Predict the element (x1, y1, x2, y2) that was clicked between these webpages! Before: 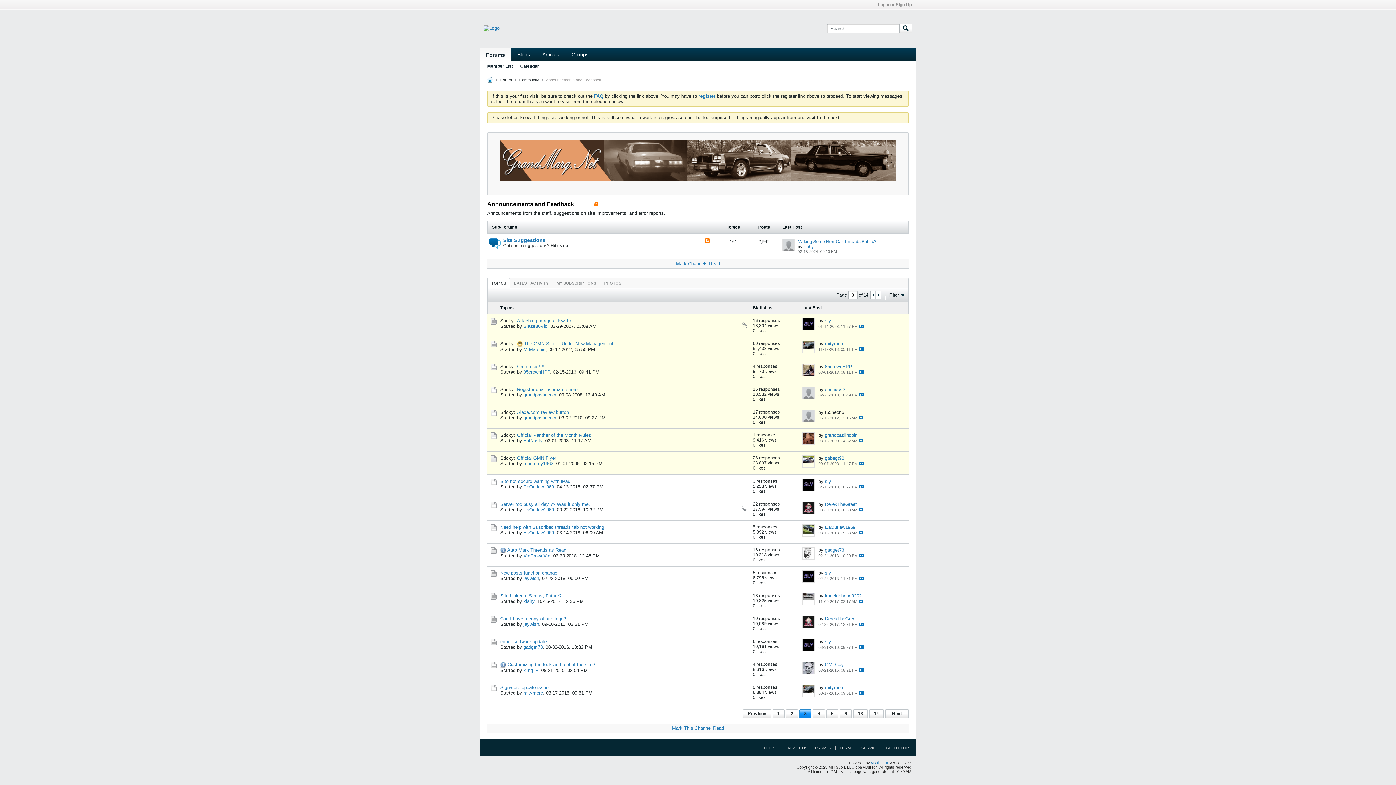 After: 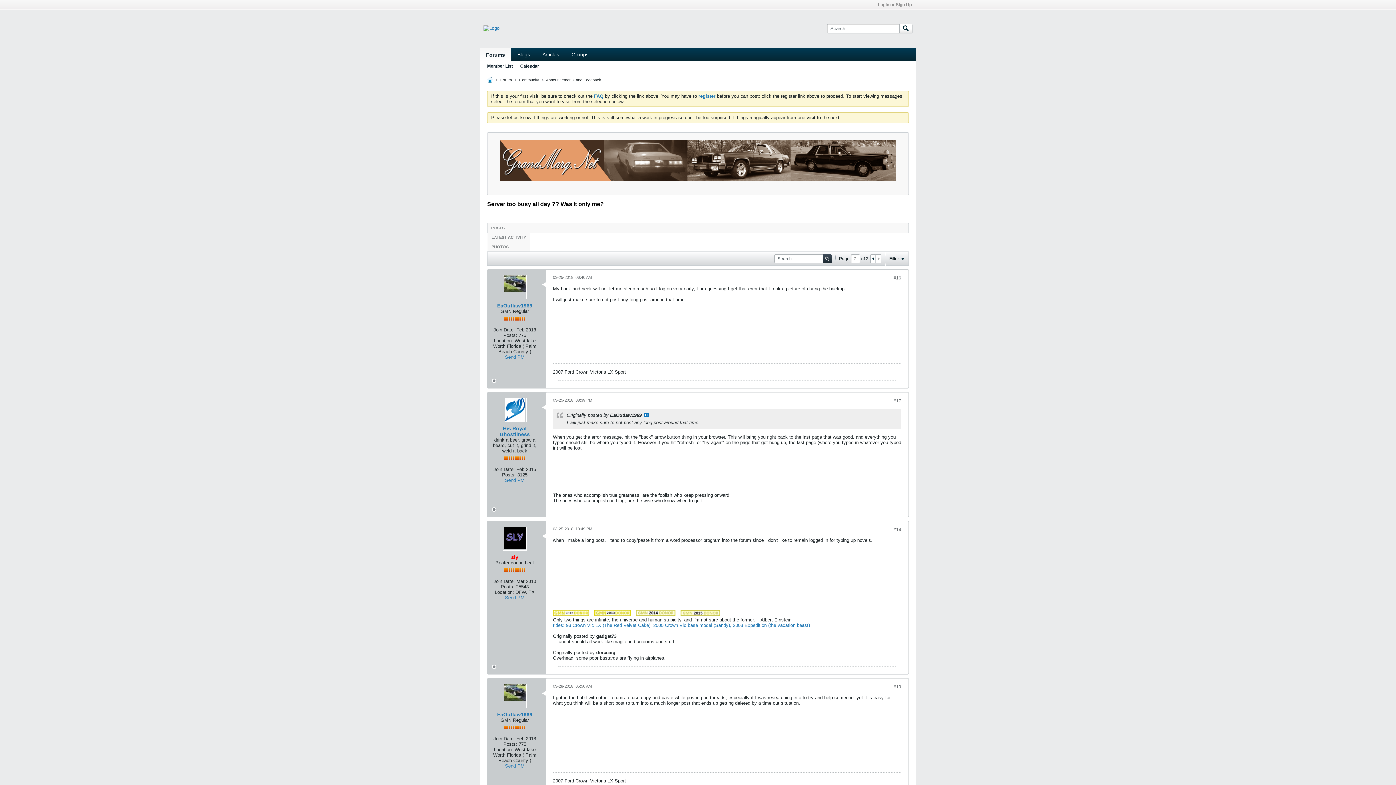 Action: bbox: (858, 508, 863, 511) label:  